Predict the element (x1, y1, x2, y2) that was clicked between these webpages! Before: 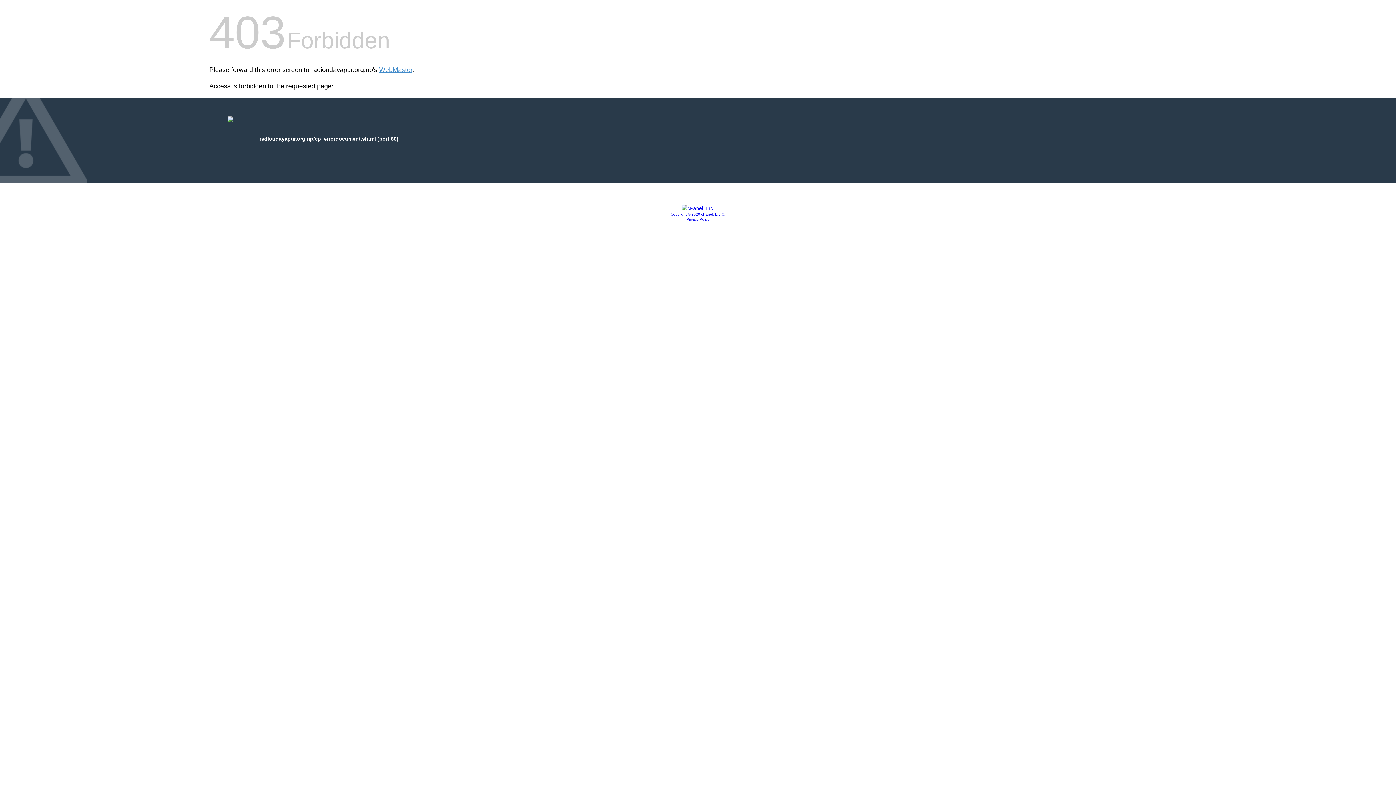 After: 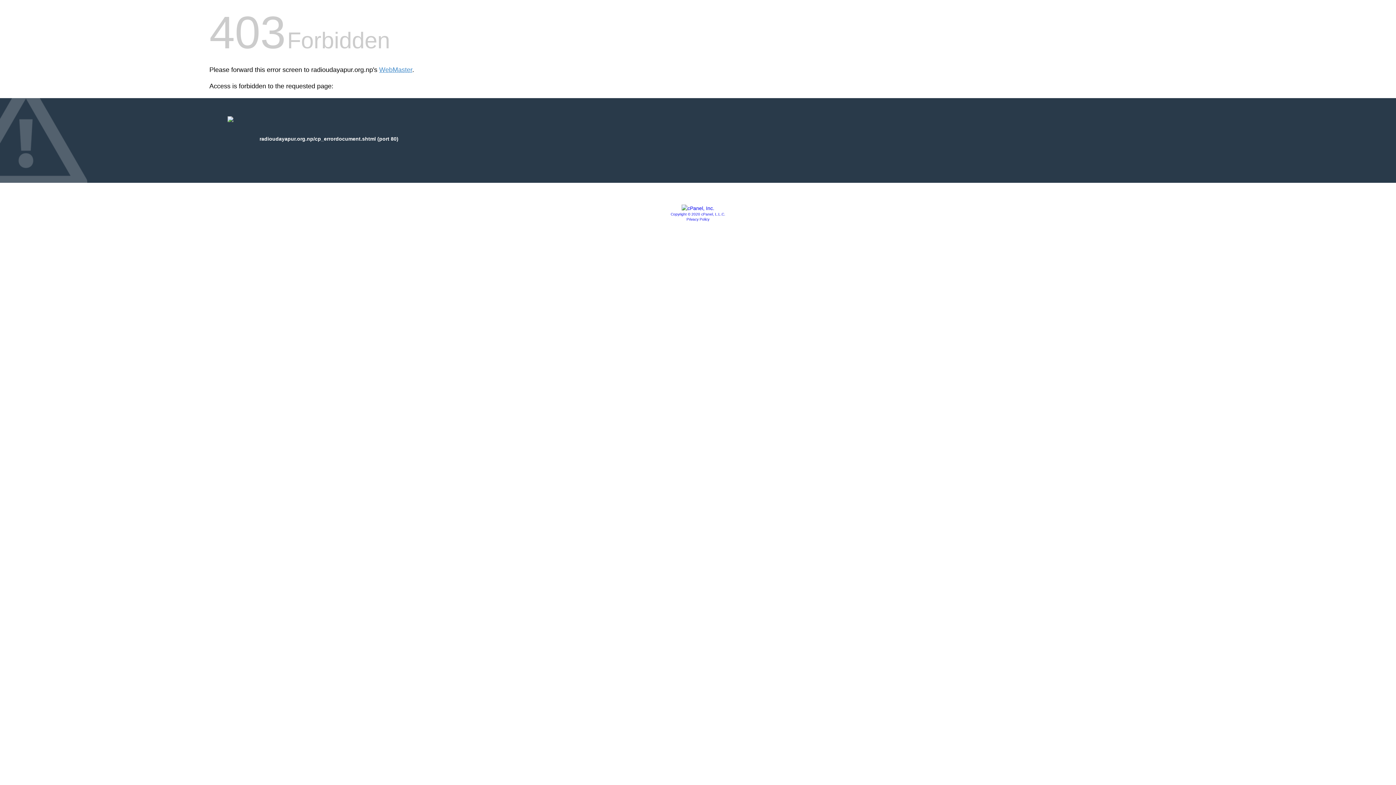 Action: bbox: (681, 205, 714, 211)